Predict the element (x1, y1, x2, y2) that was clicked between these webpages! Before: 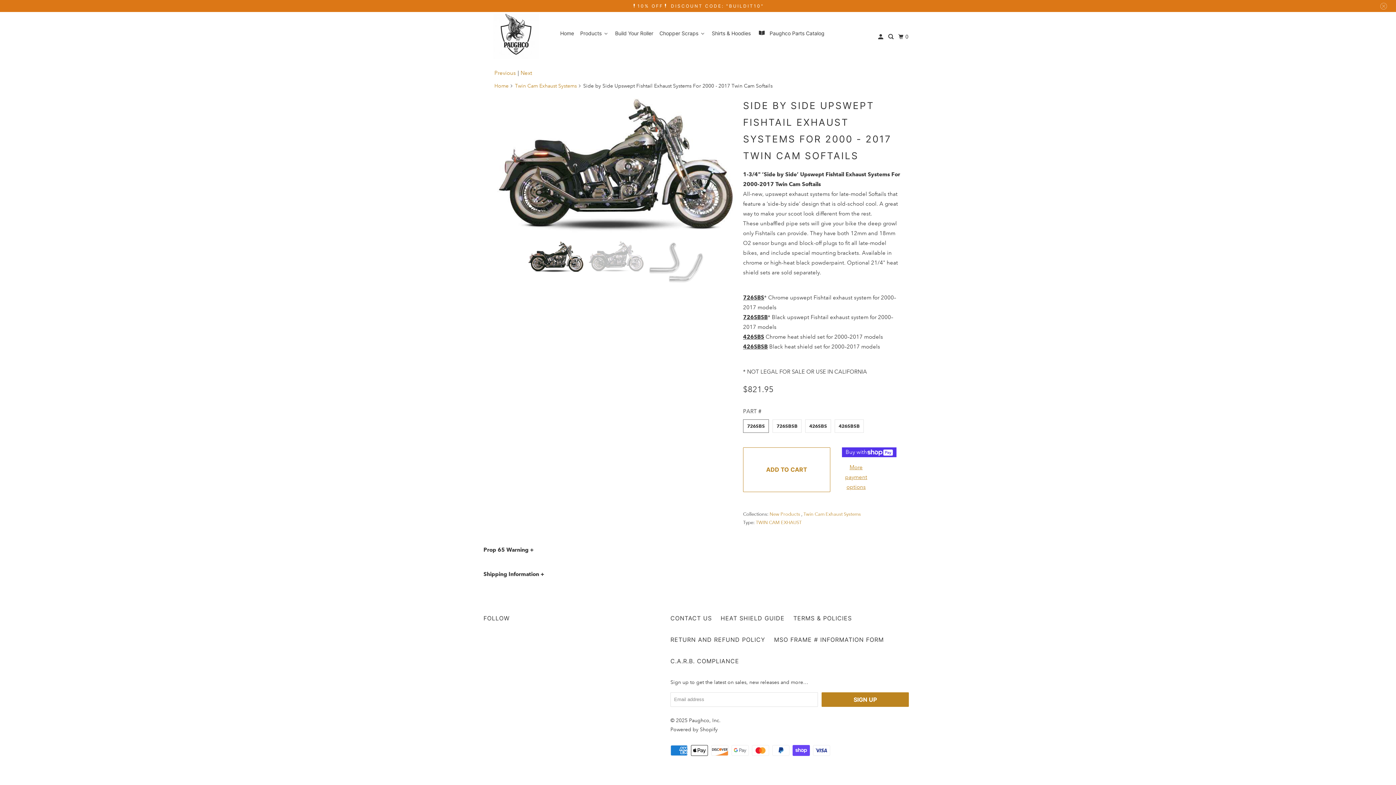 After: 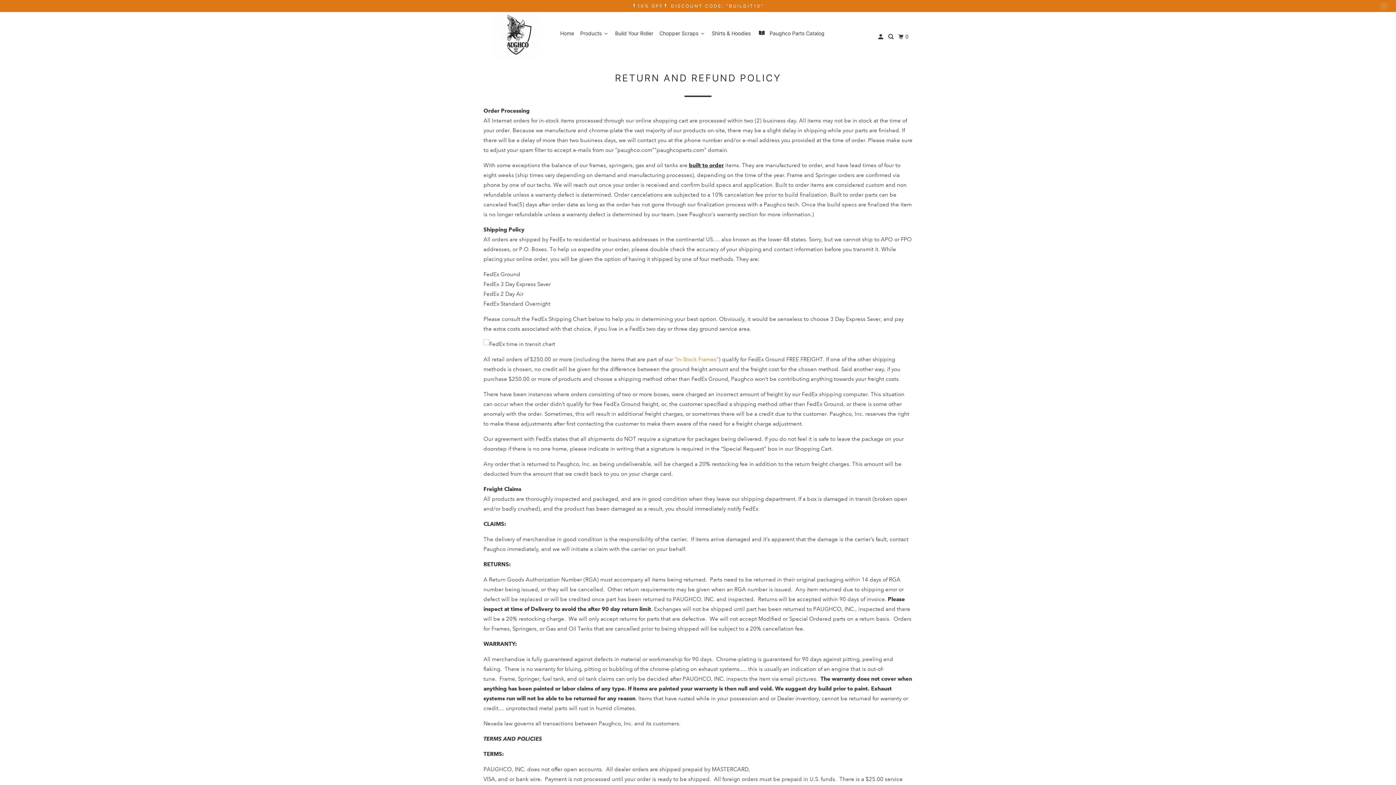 Action: bbox: (670, 635, 765, 644) label: RETURN AND REFUND POLICY